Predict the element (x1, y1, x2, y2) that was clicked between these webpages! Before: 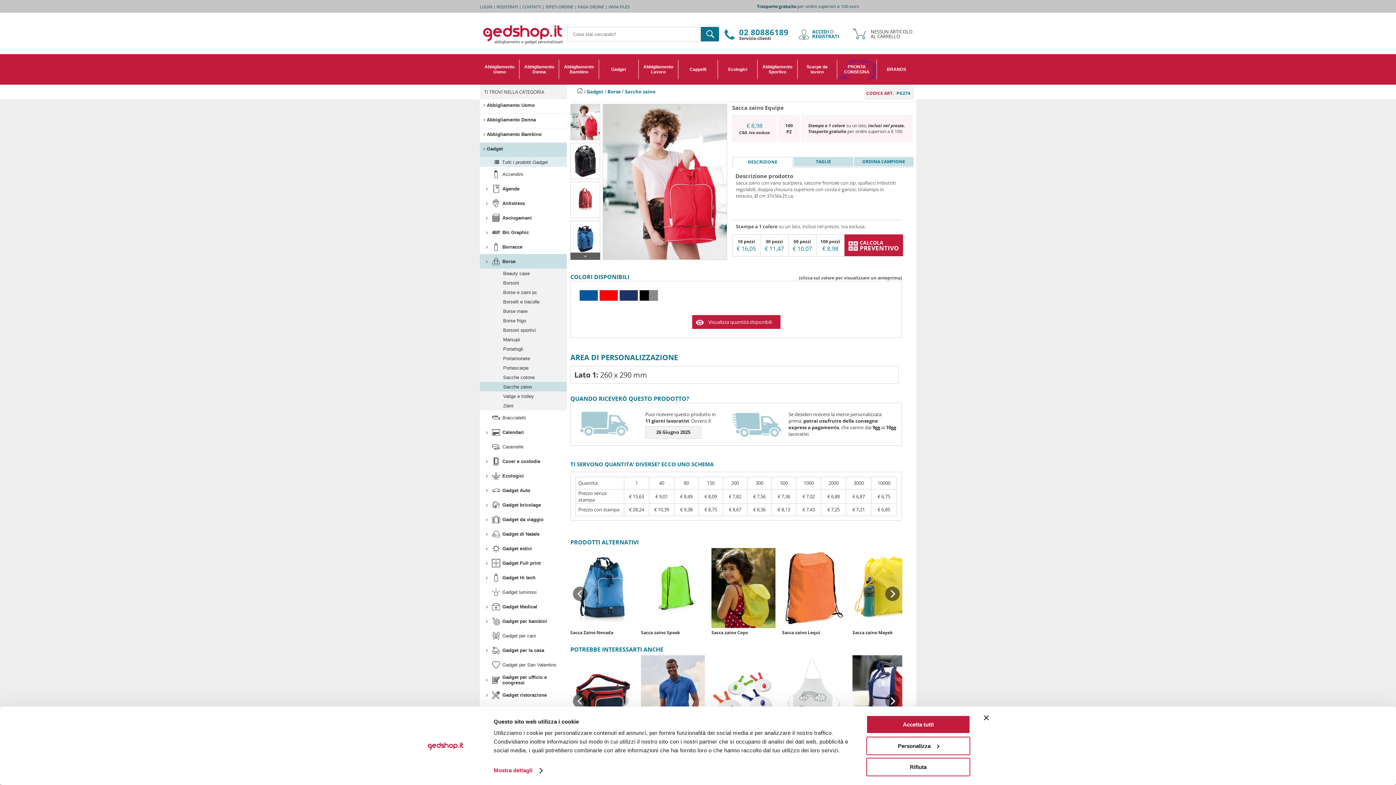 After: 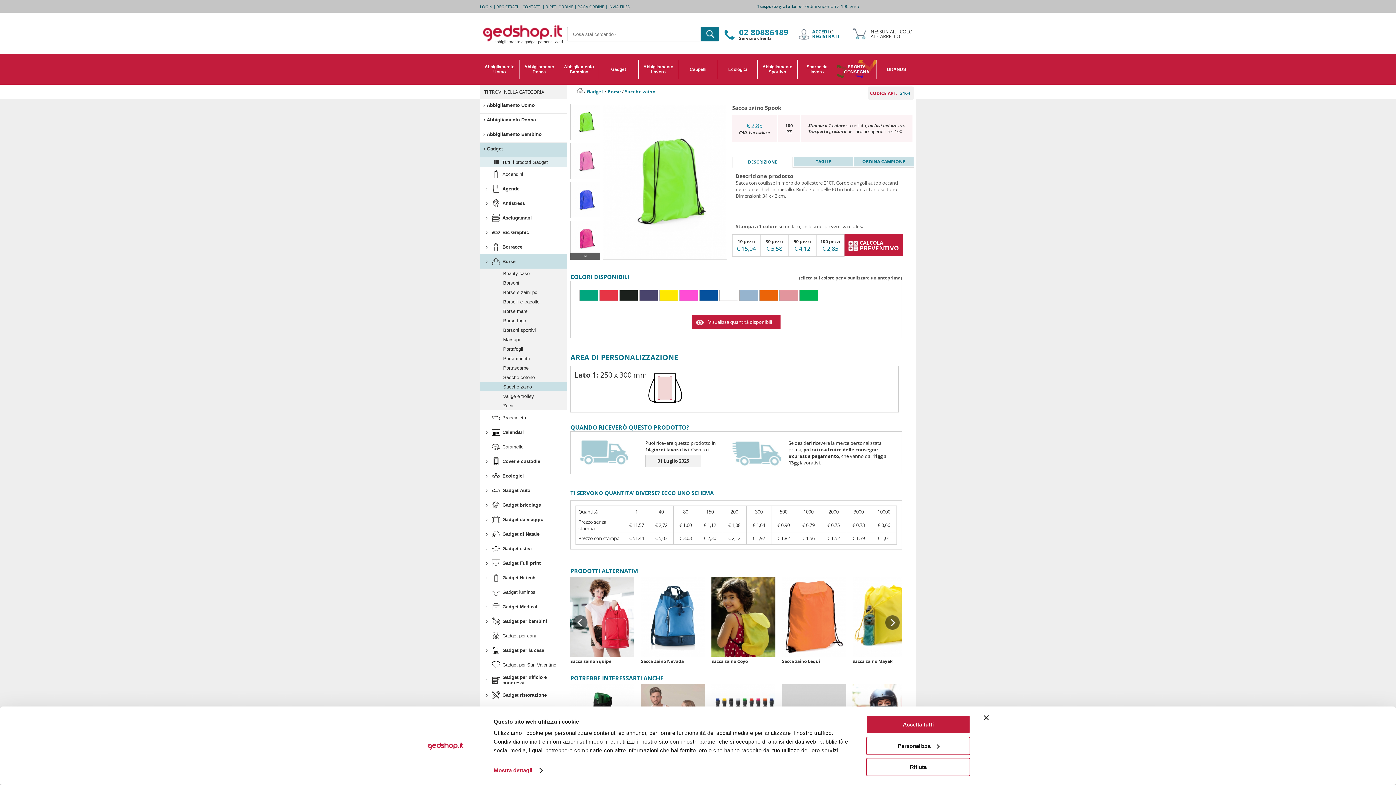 Action: bbox: (641, 623, 705, 629)